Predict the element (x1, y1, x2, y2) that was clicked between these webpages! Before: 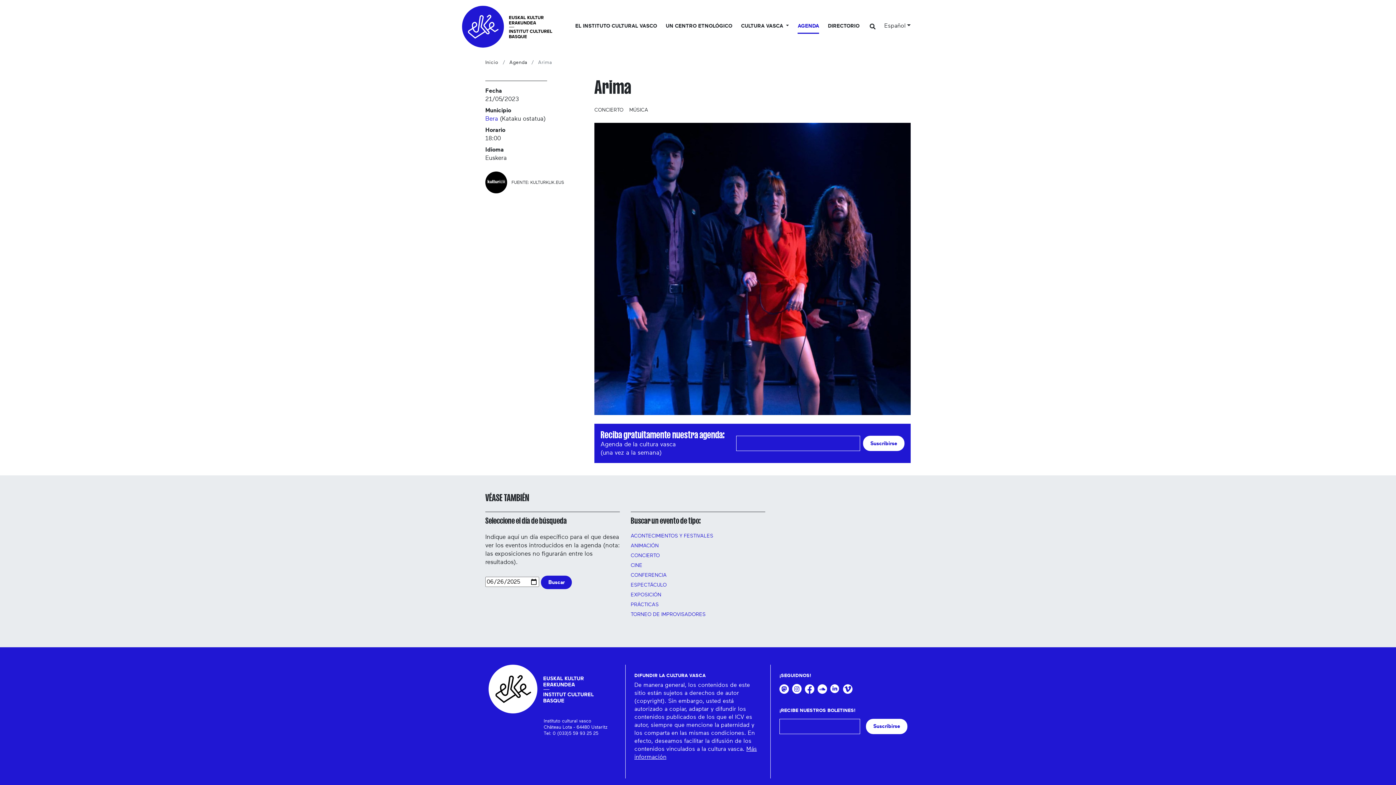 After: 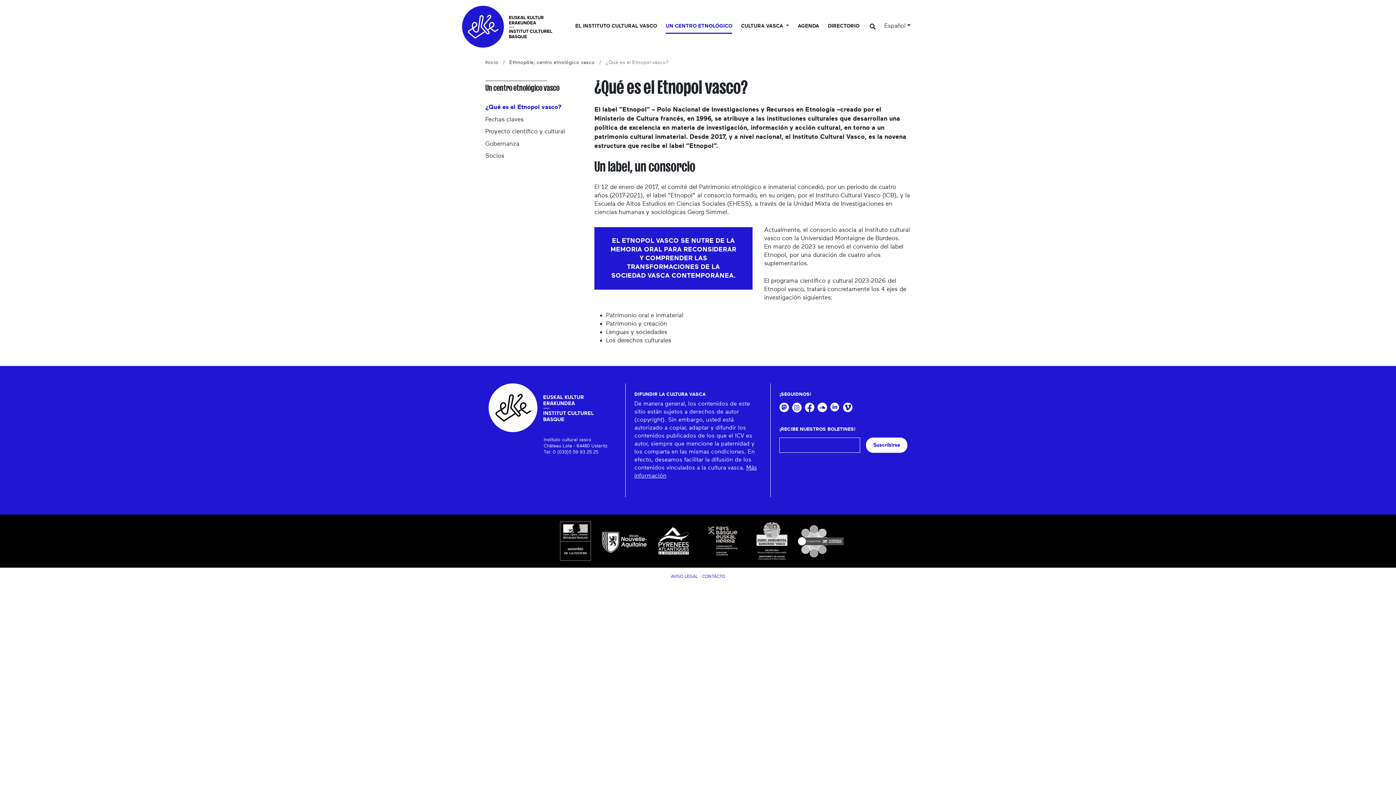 Action: bbox: (665, 19, 732, 32) label: UN CENTRO ETNOLÓGICO